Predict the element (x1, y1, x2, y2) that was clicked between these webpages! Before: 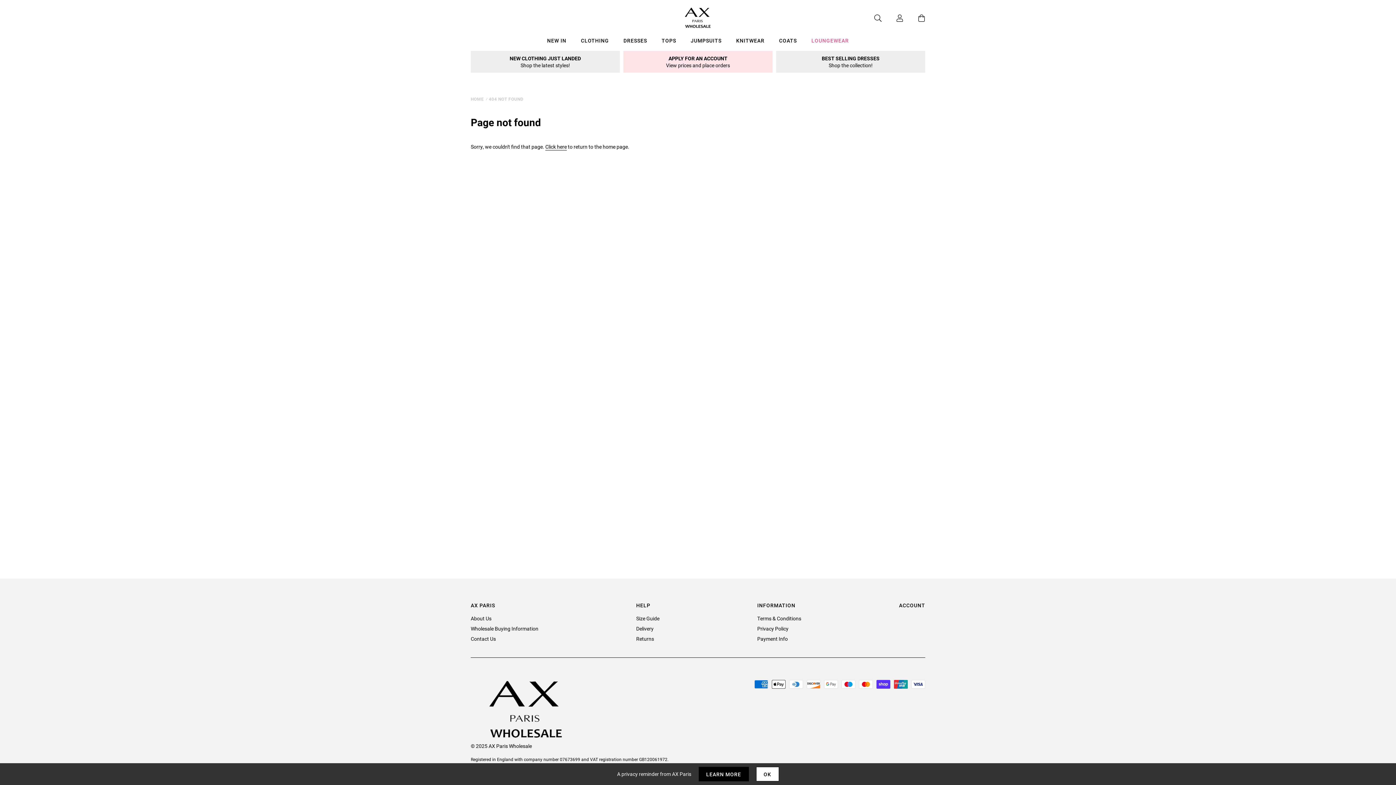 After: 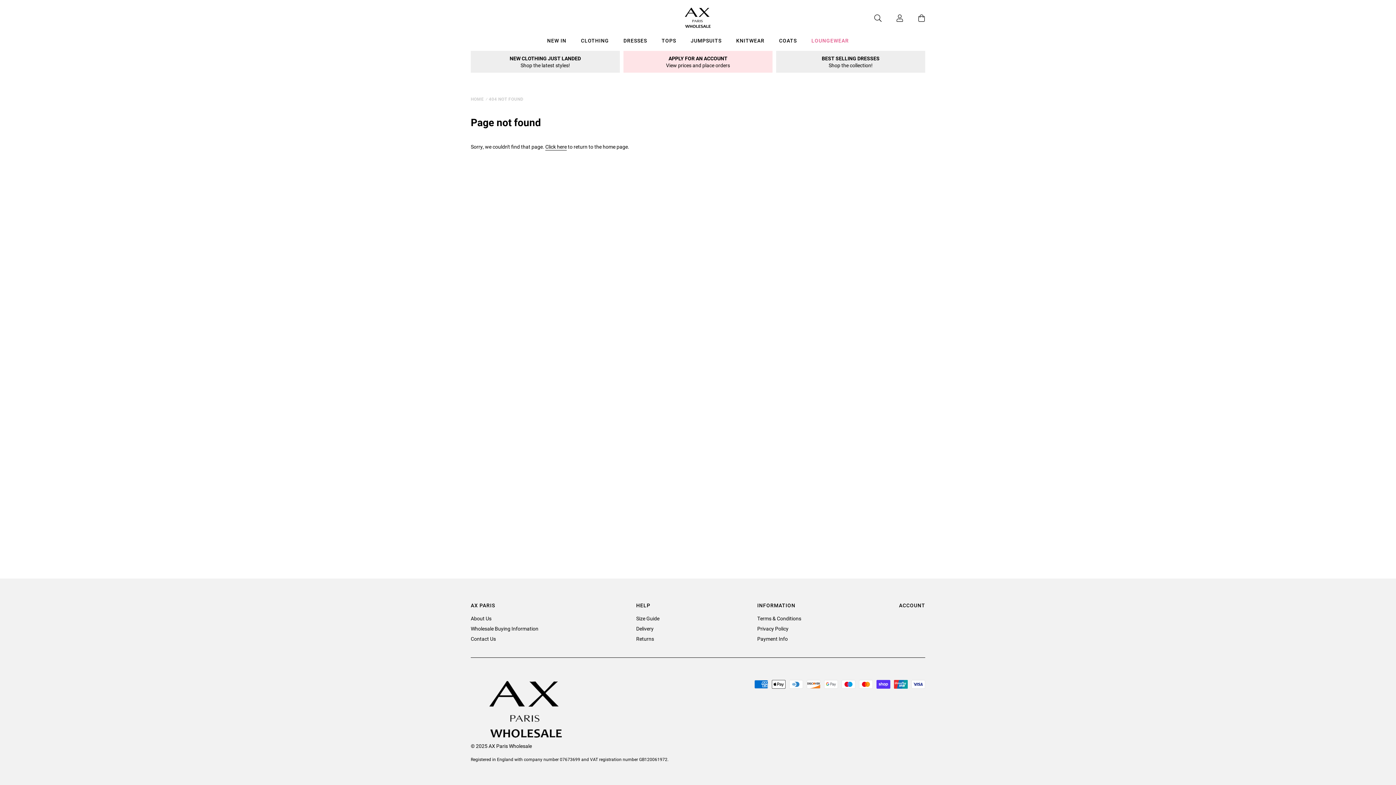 Action: bbox: (756, 767, 779, 781) label: OK